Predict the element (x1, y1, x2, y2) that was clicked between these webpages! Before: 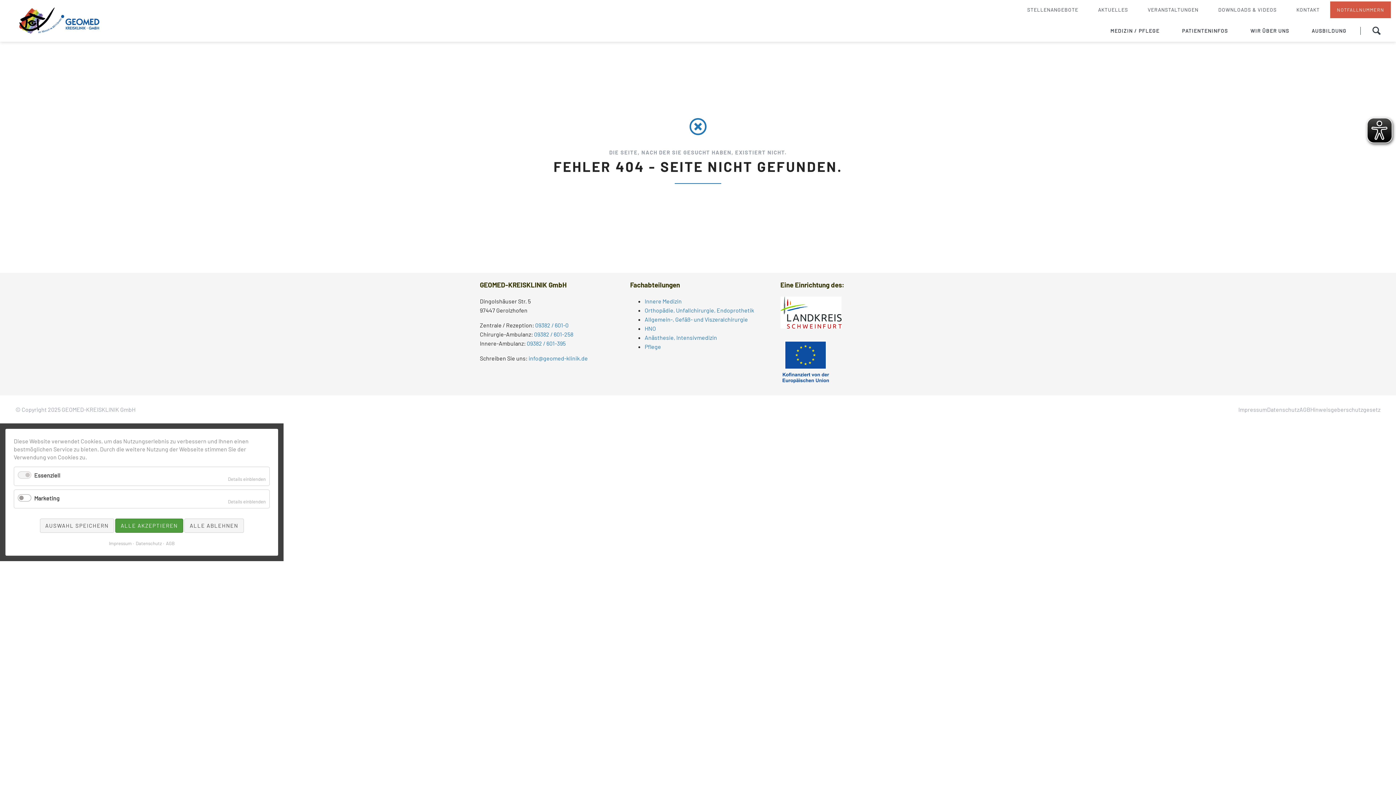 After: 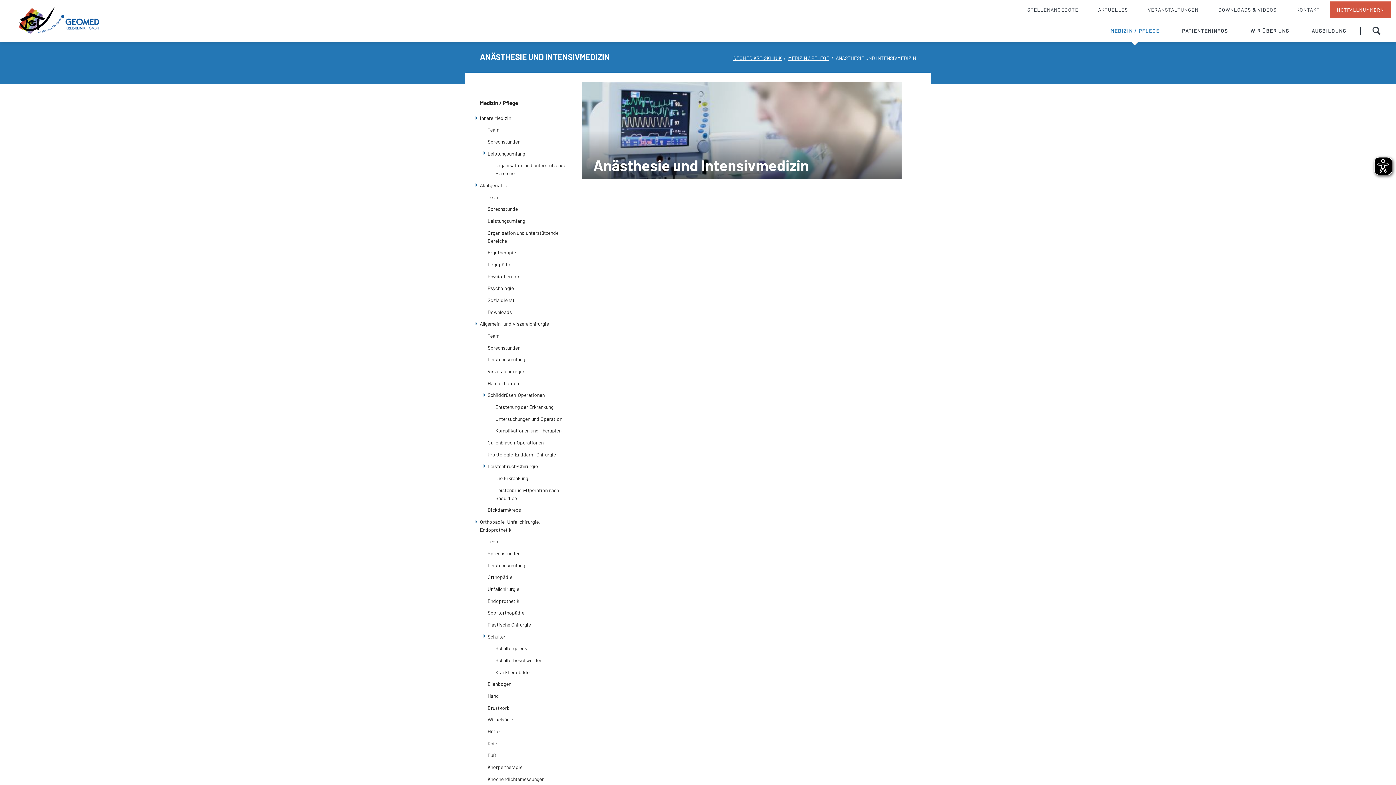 Action: bbox: (644, 334, 717, 341) label: Anästhesie, Intensivmedizin